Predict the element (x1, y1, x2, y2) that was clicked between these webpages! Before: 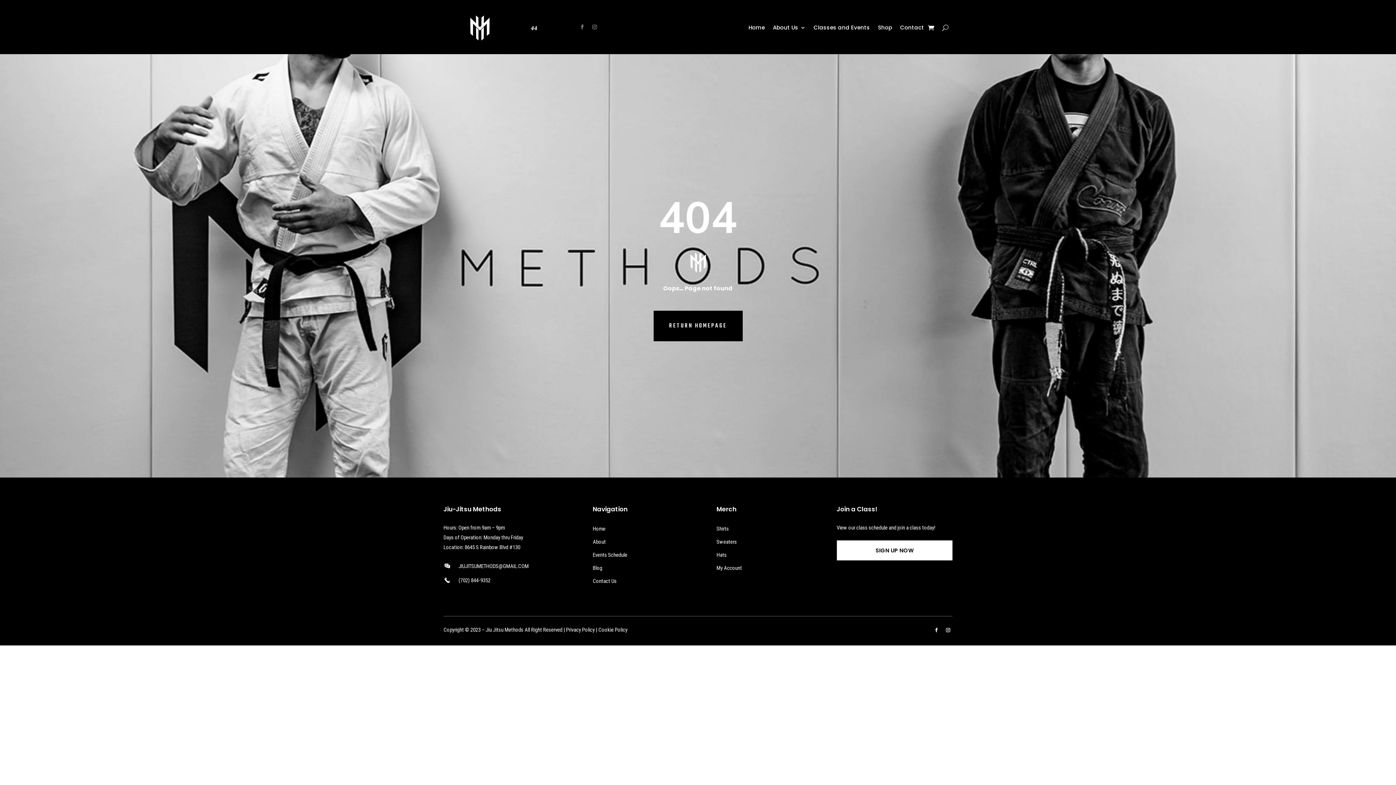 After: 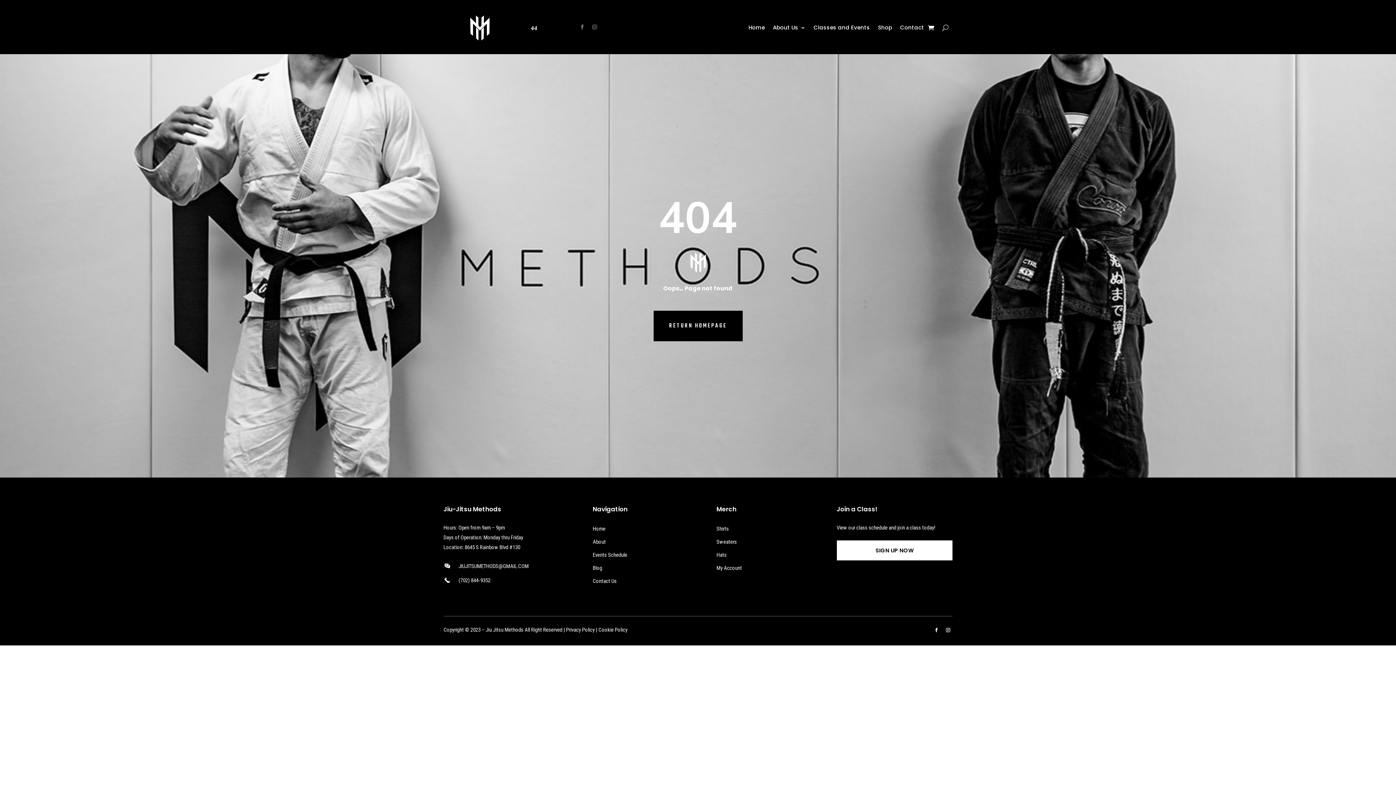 Action: label: JIUJITSUMETHODS@GMAIL.COM bbox: (458, 563, 528, 569)